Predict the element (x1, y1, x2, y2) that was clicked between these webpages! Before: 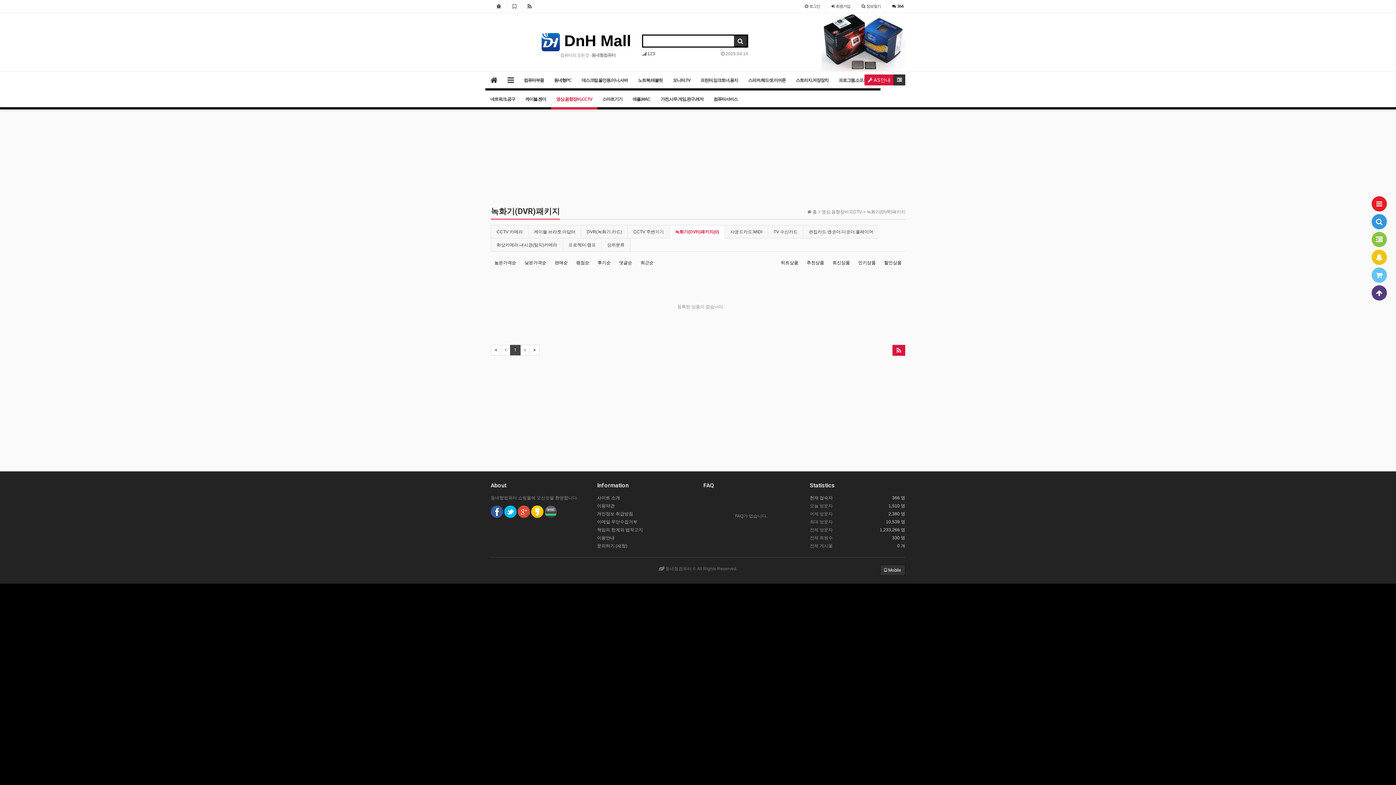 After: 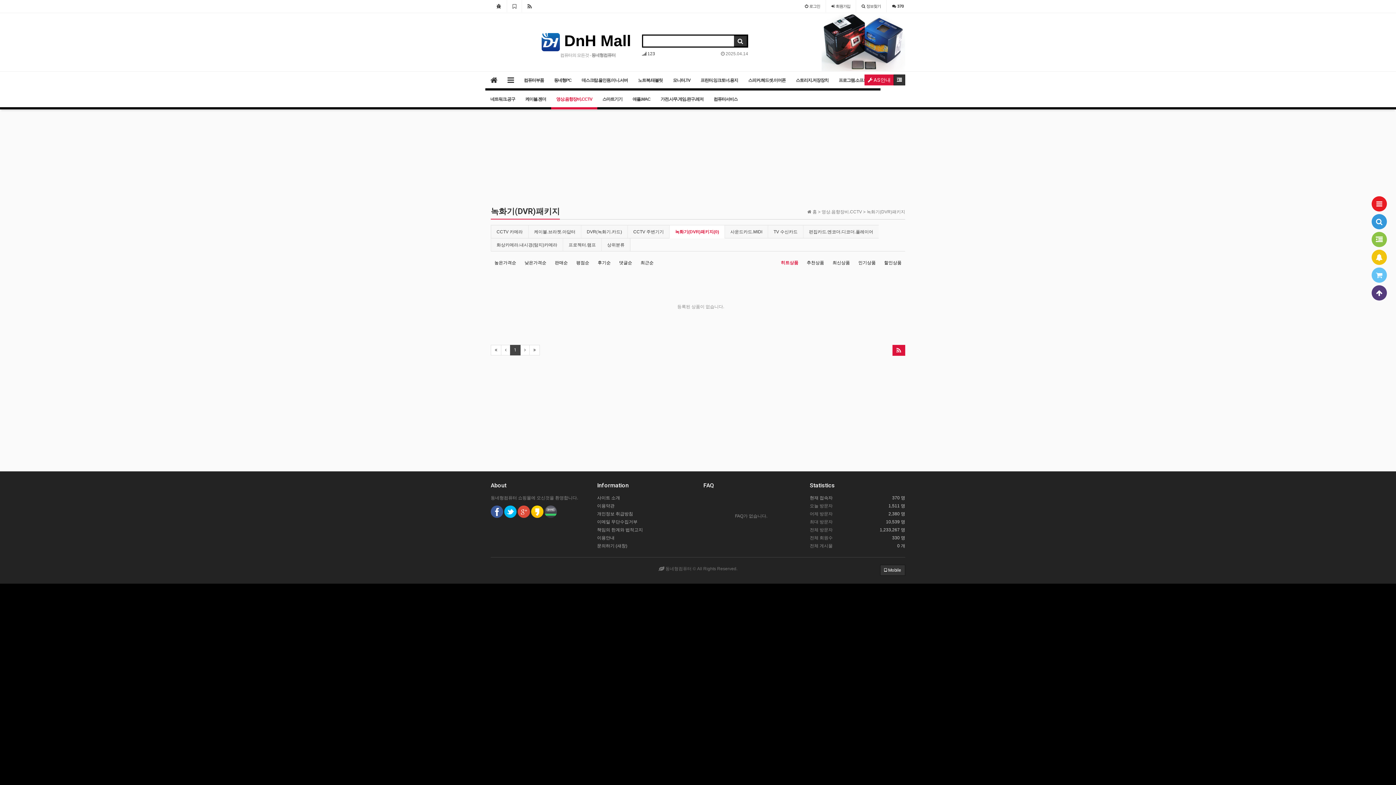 Action: bbox: (781, 258, 798, 266) label: 히트상품